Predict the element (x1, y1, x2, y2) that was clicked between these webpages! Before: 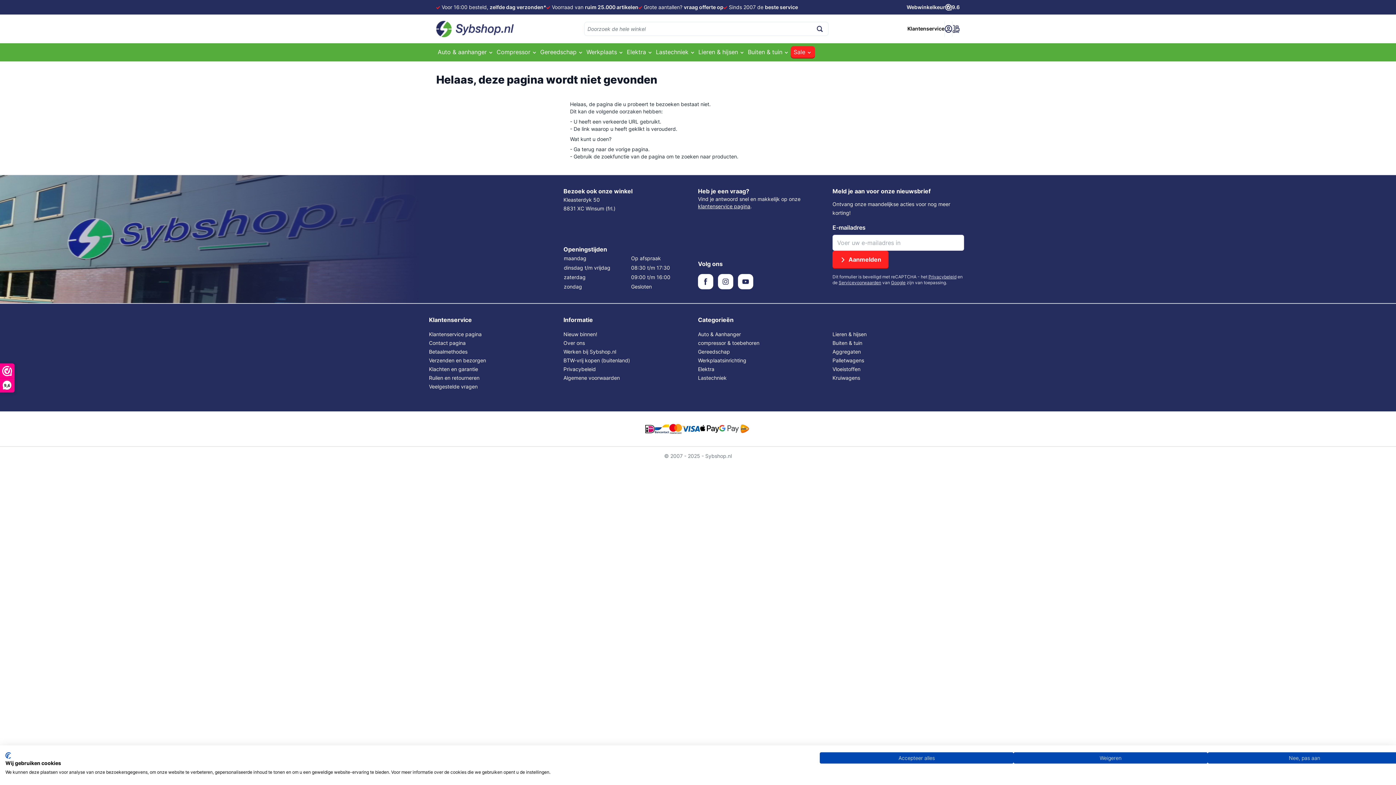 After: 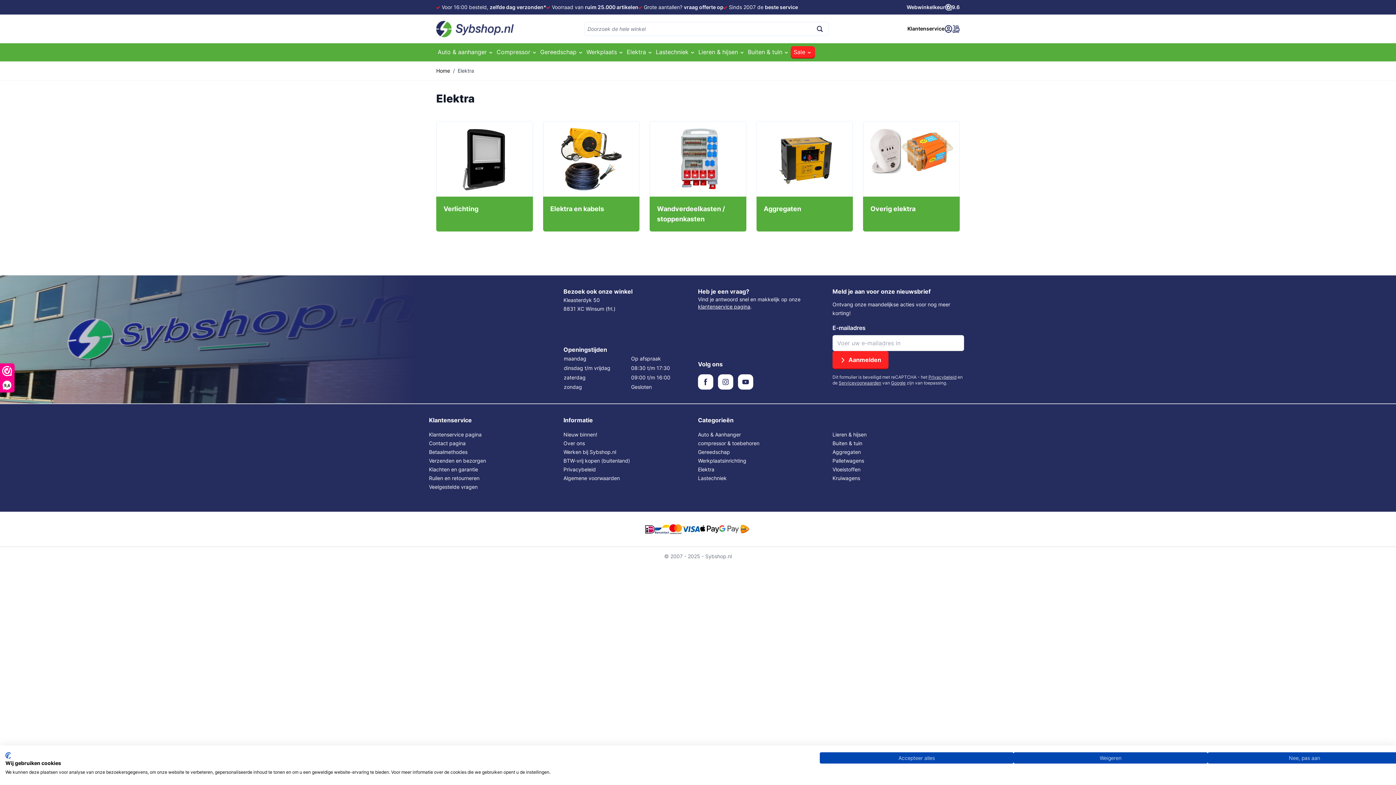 Action: label: Elektra bbox: (698, 366, 714, 372)